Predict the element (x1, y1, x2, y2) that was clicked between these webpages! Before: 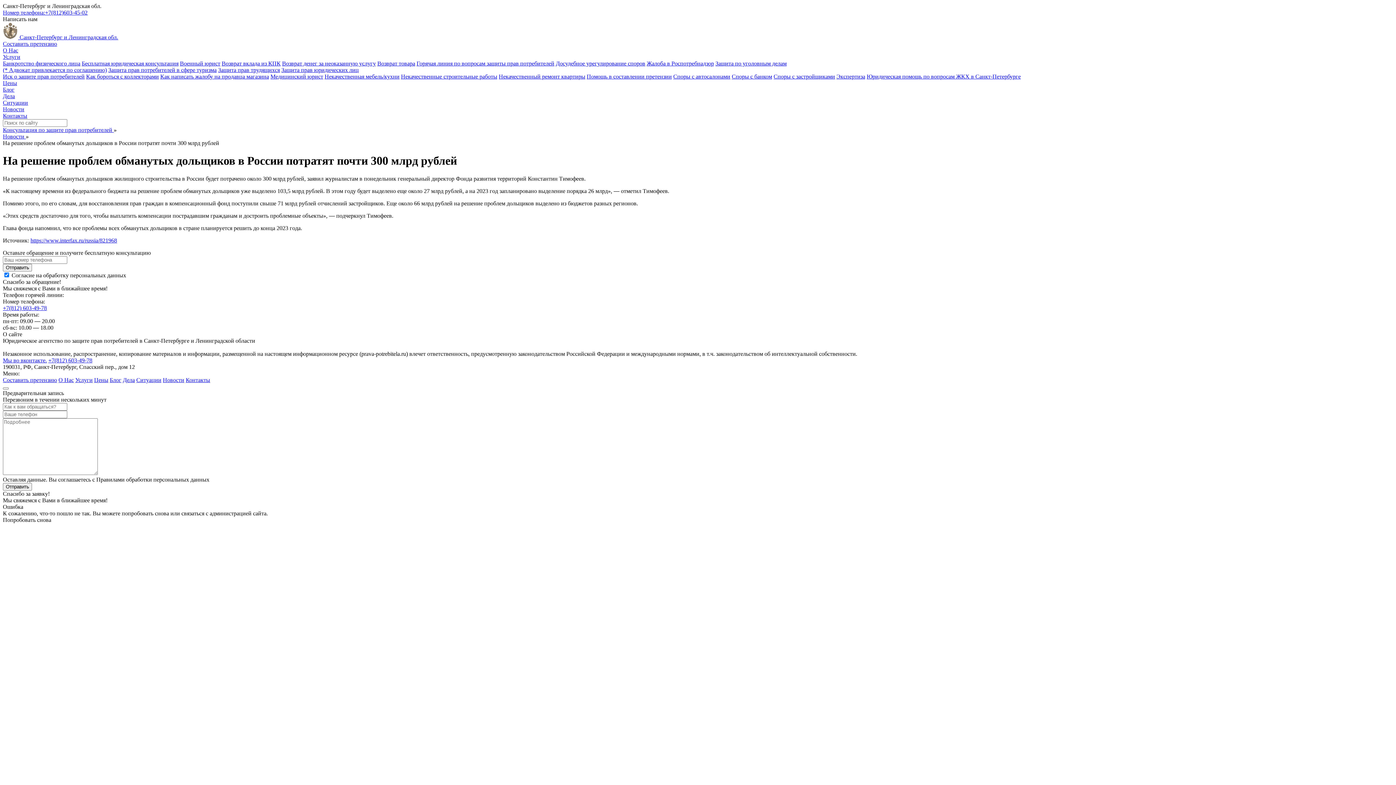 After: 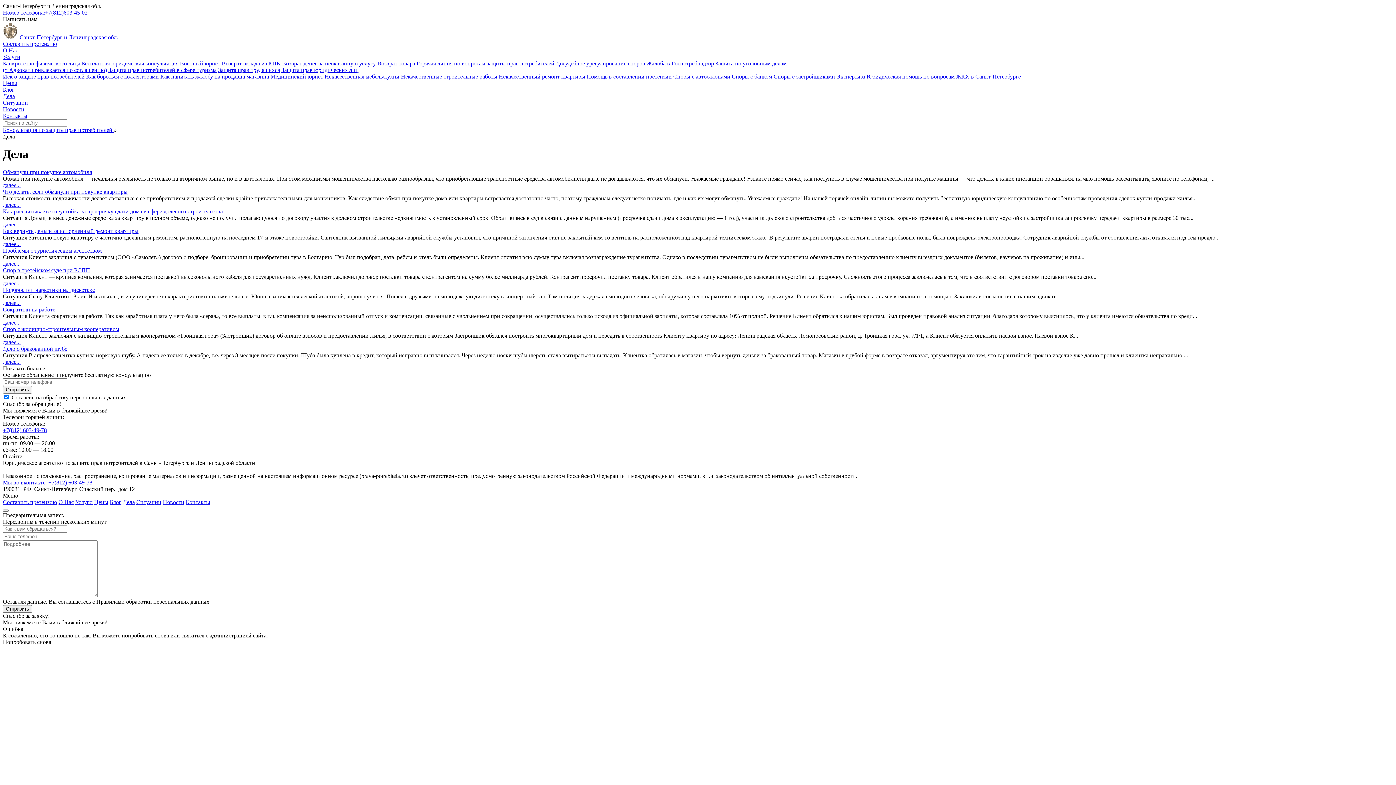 Action: bbox: (122, 377, 134, 383) label: Дела